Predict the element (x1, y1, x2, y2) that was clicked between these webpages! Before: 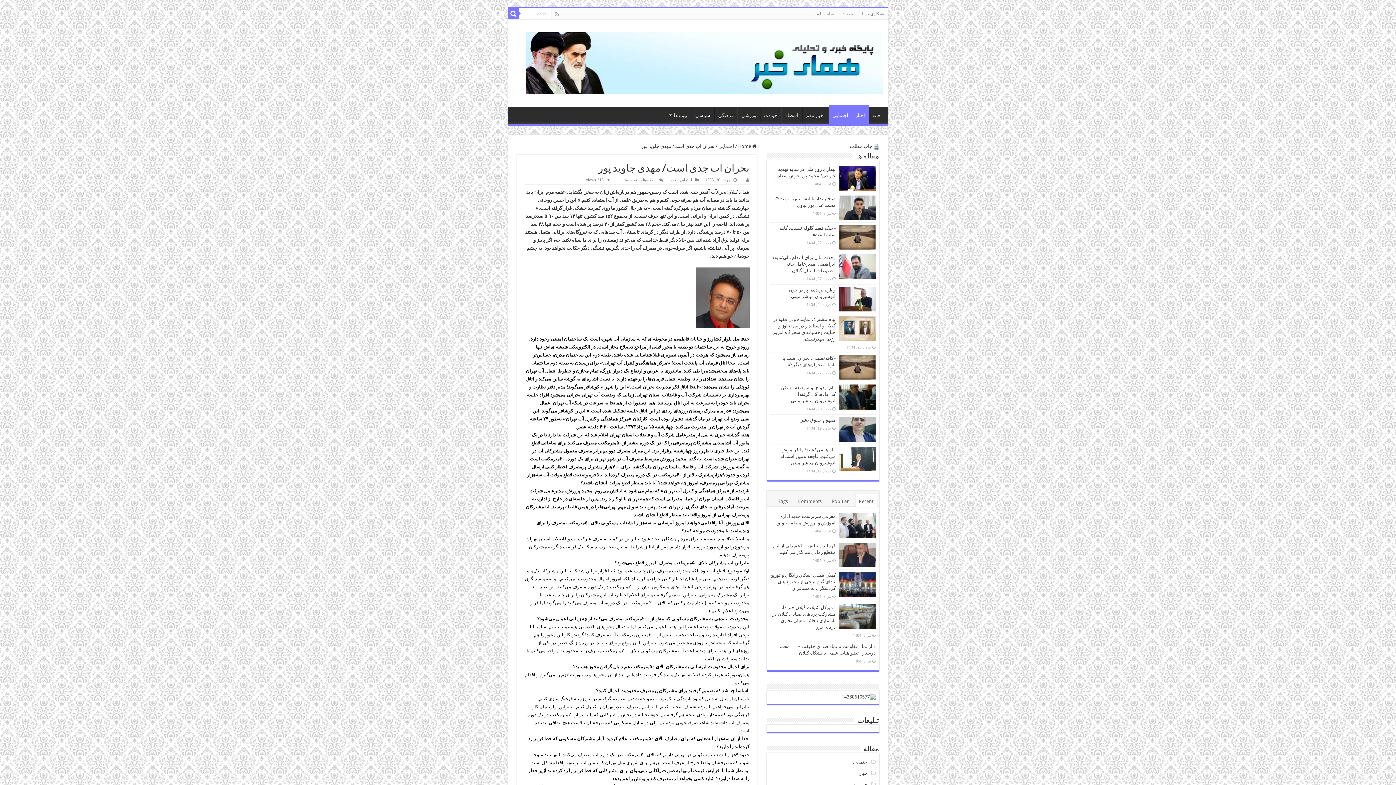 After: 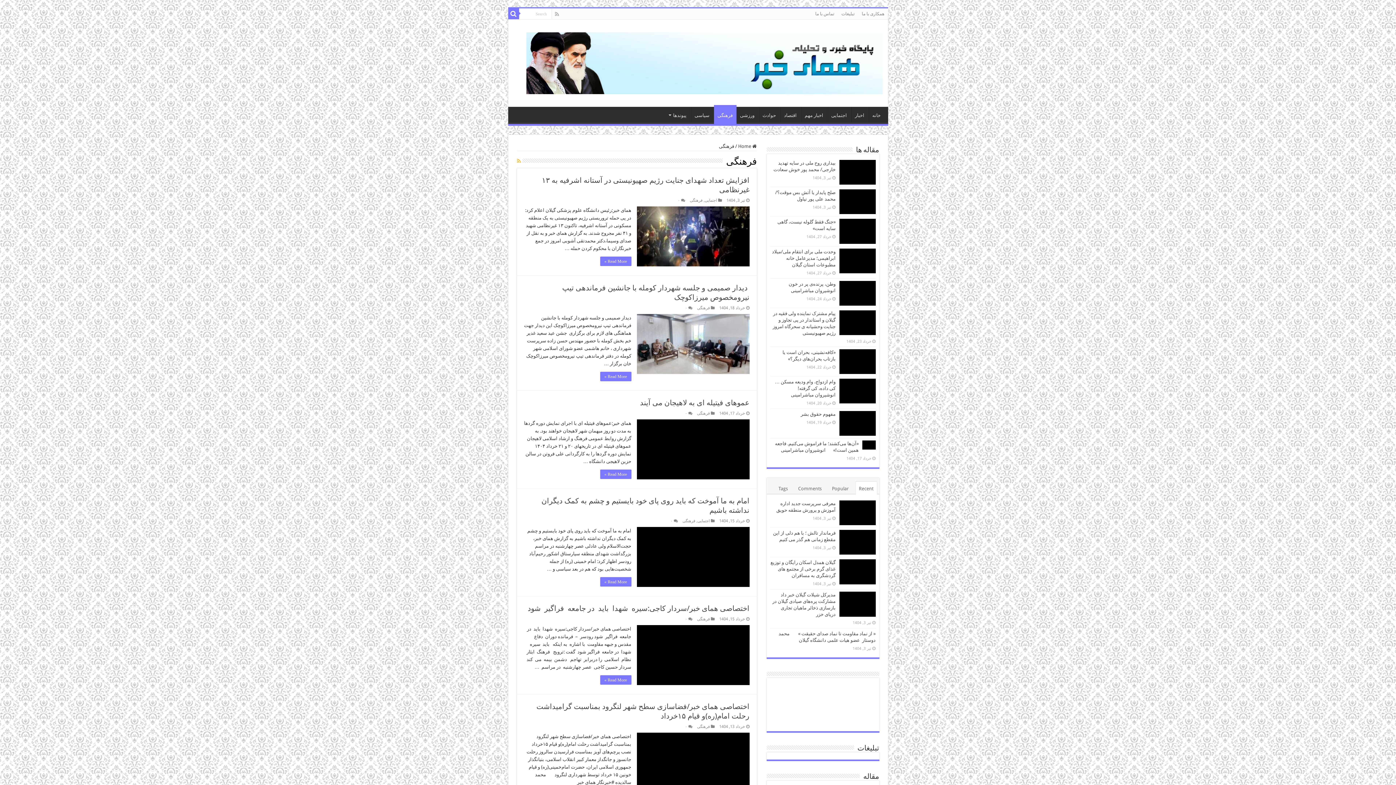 Action: bbox: (714, 106, 737, 122) label: فرهنگی